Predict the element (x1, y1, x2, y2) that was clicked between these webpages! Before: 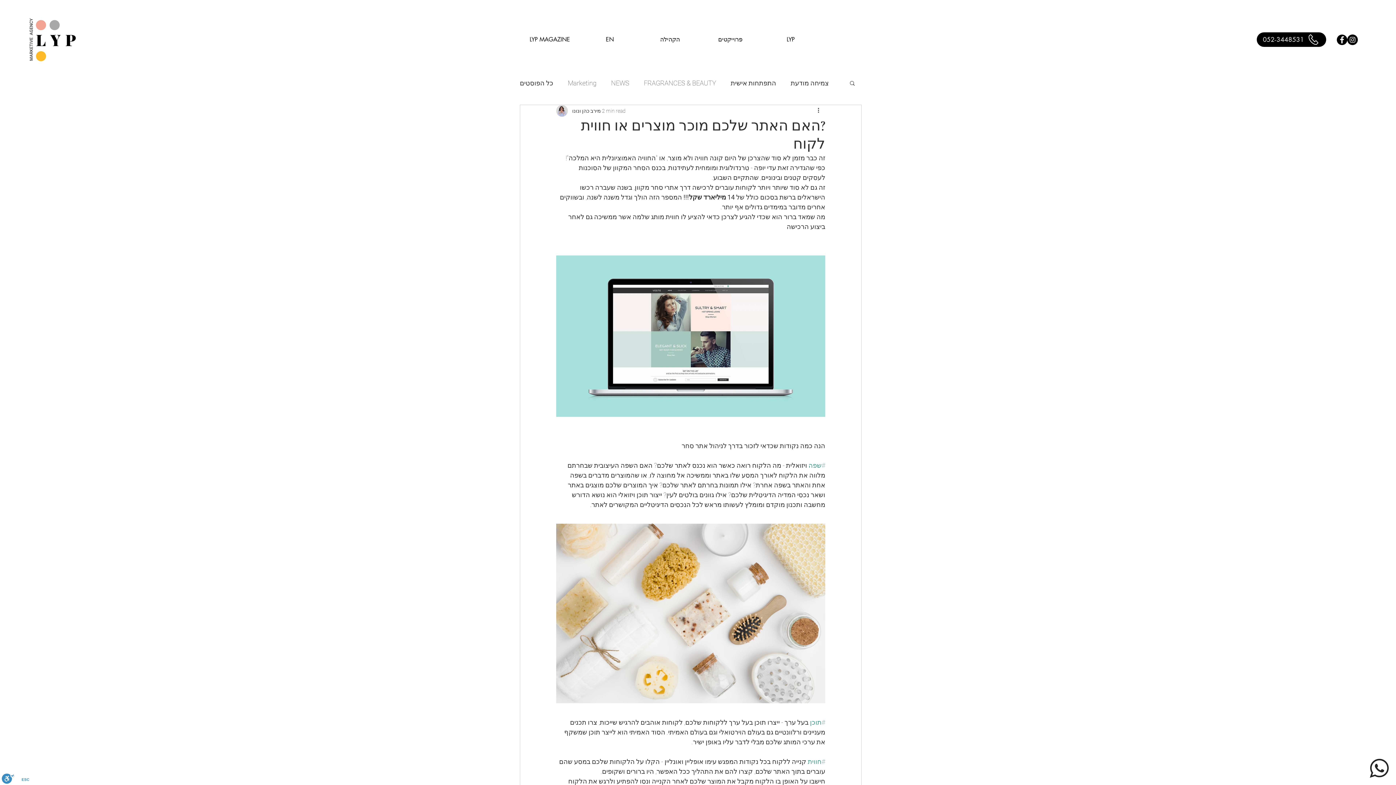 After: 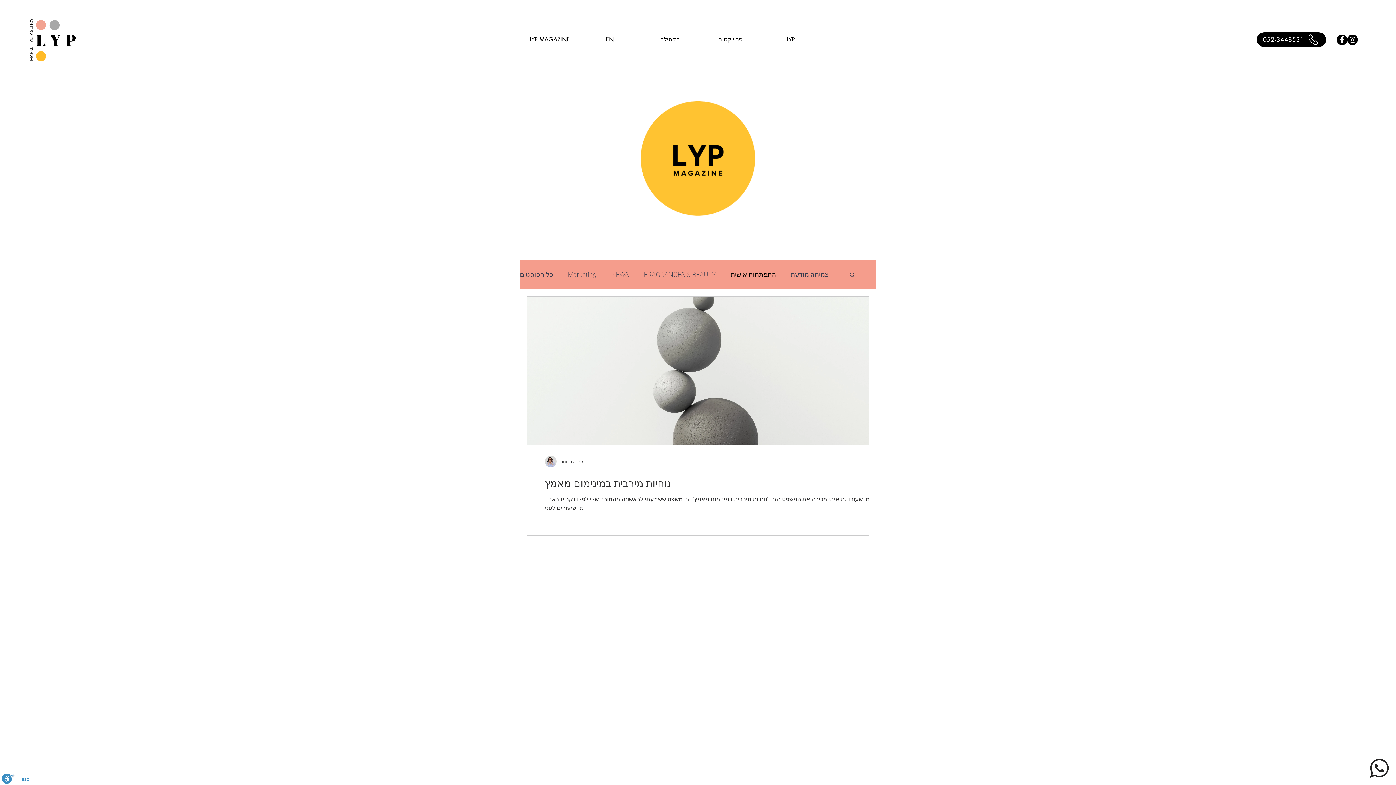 Action: label: התפתחות אישית bbox: (730, 77, 776, 88)